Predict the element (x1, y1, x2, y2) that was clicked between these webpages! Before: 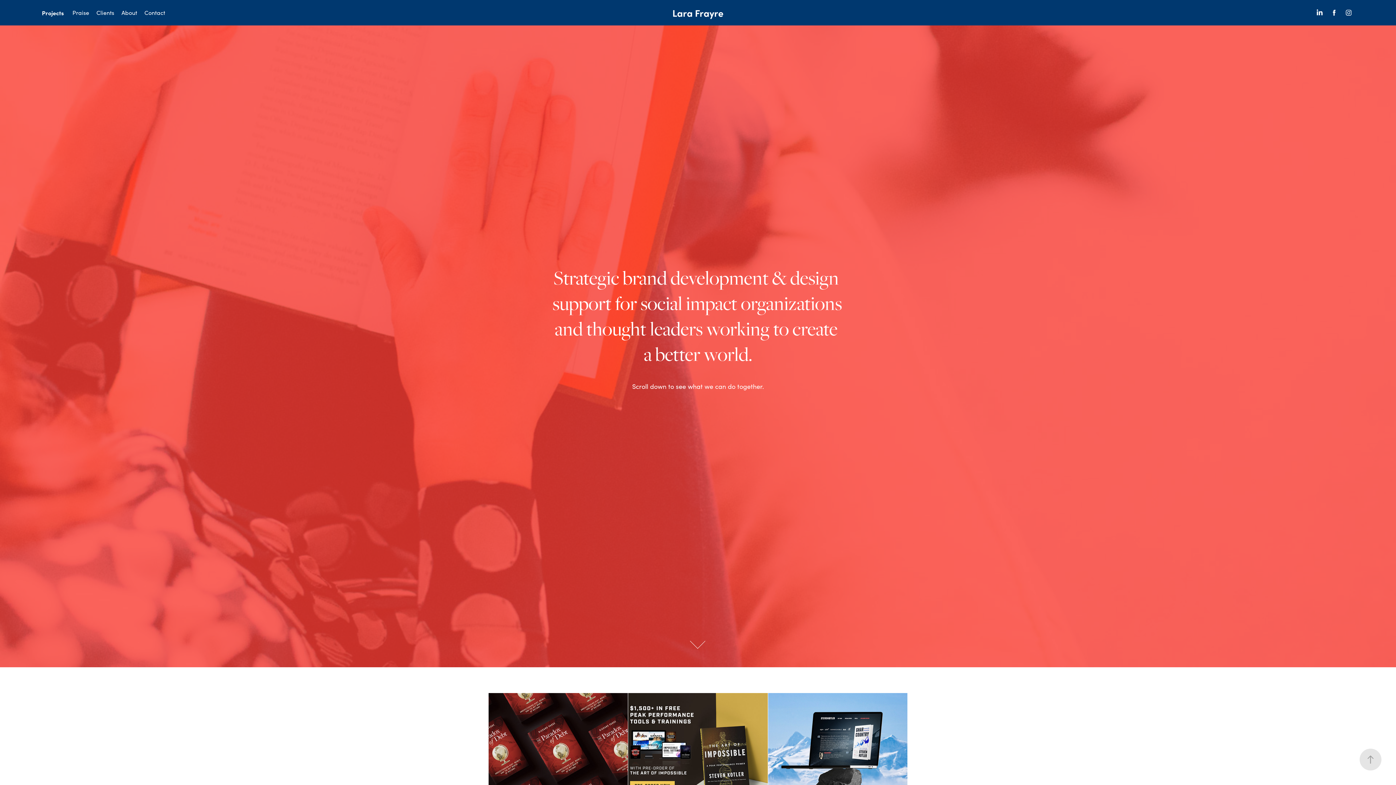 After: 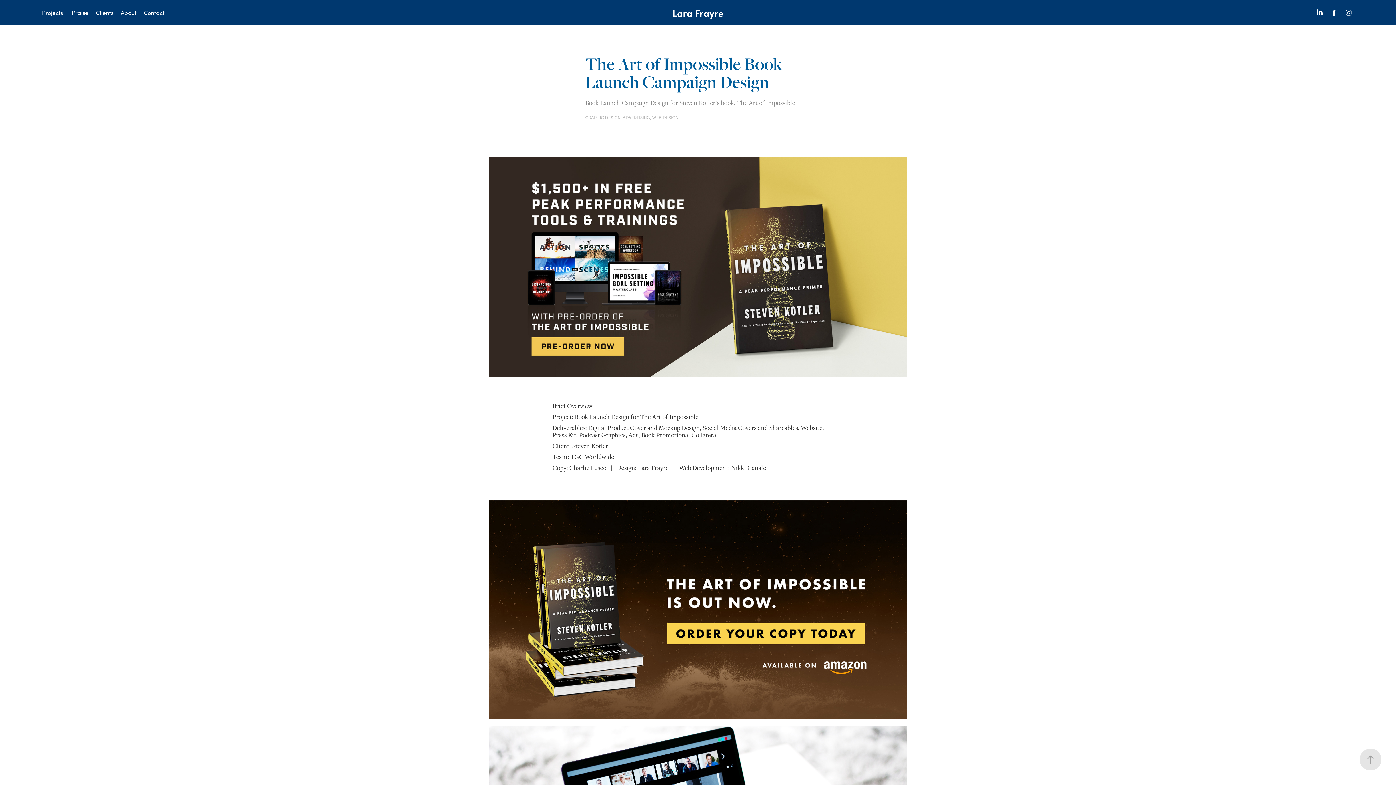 Action: label: The Art of Impossible Book Launch Campaign Design bbox: (628, 693, 767, 802)